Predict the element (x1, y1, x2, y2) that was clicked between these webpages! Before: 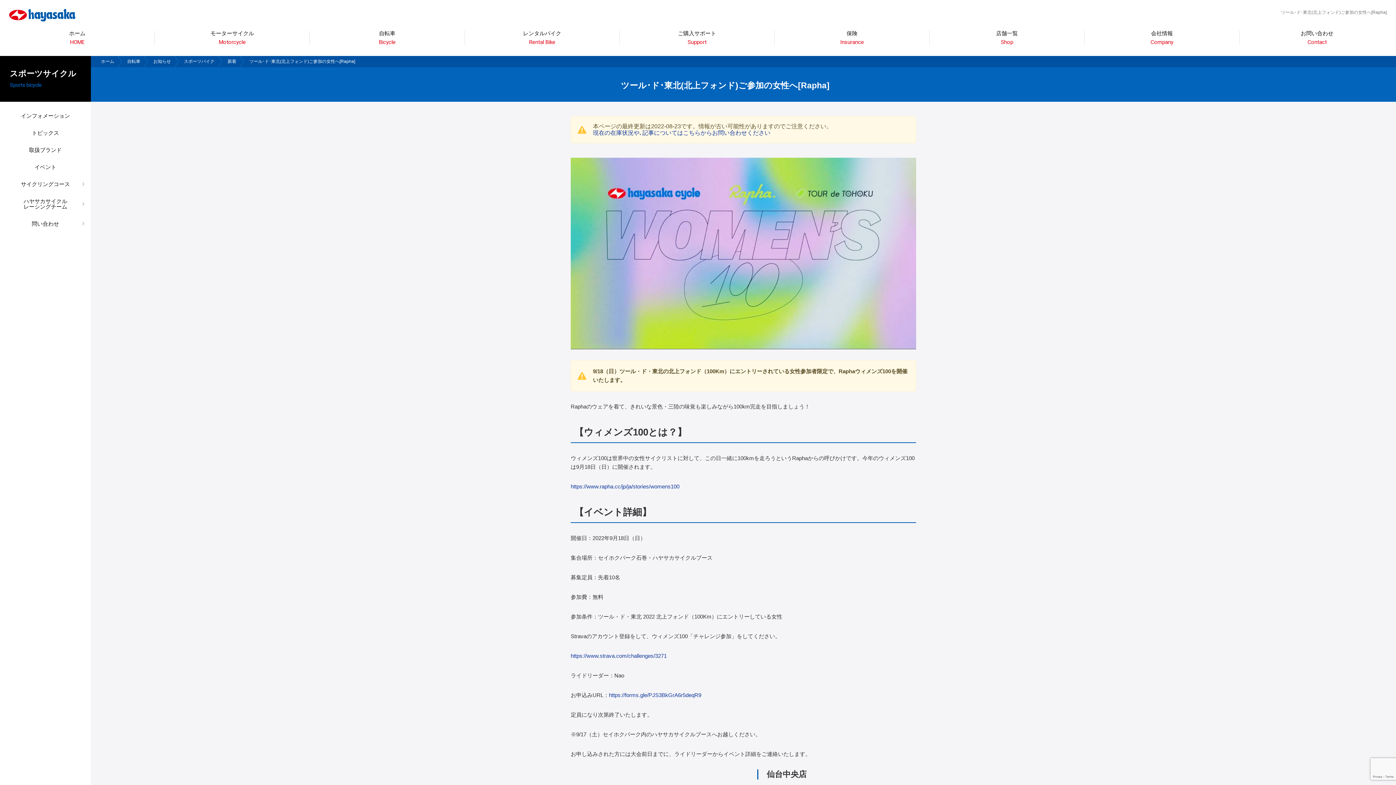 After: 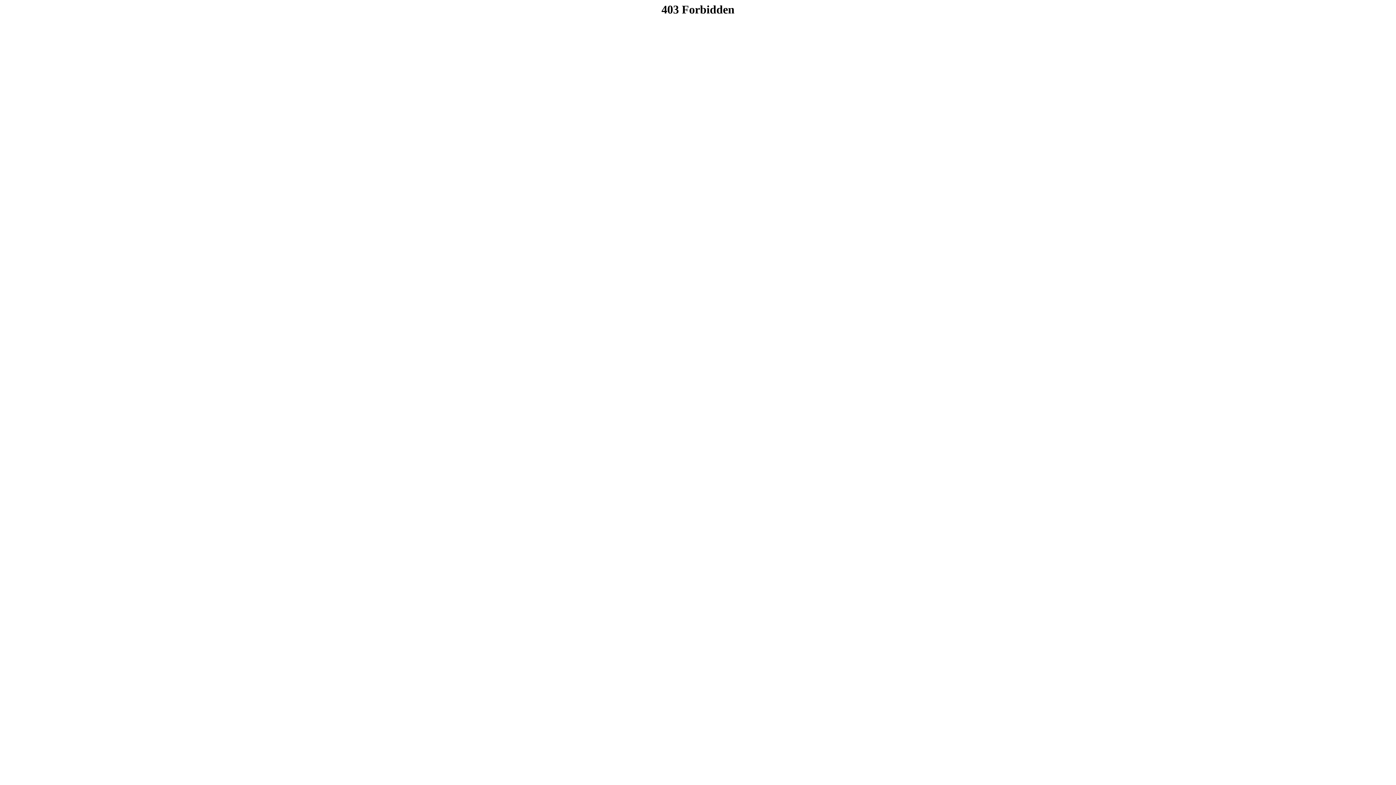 Action: bbox: (570, 653, 666, 659) label: https://www.strava.com/challenges/3271